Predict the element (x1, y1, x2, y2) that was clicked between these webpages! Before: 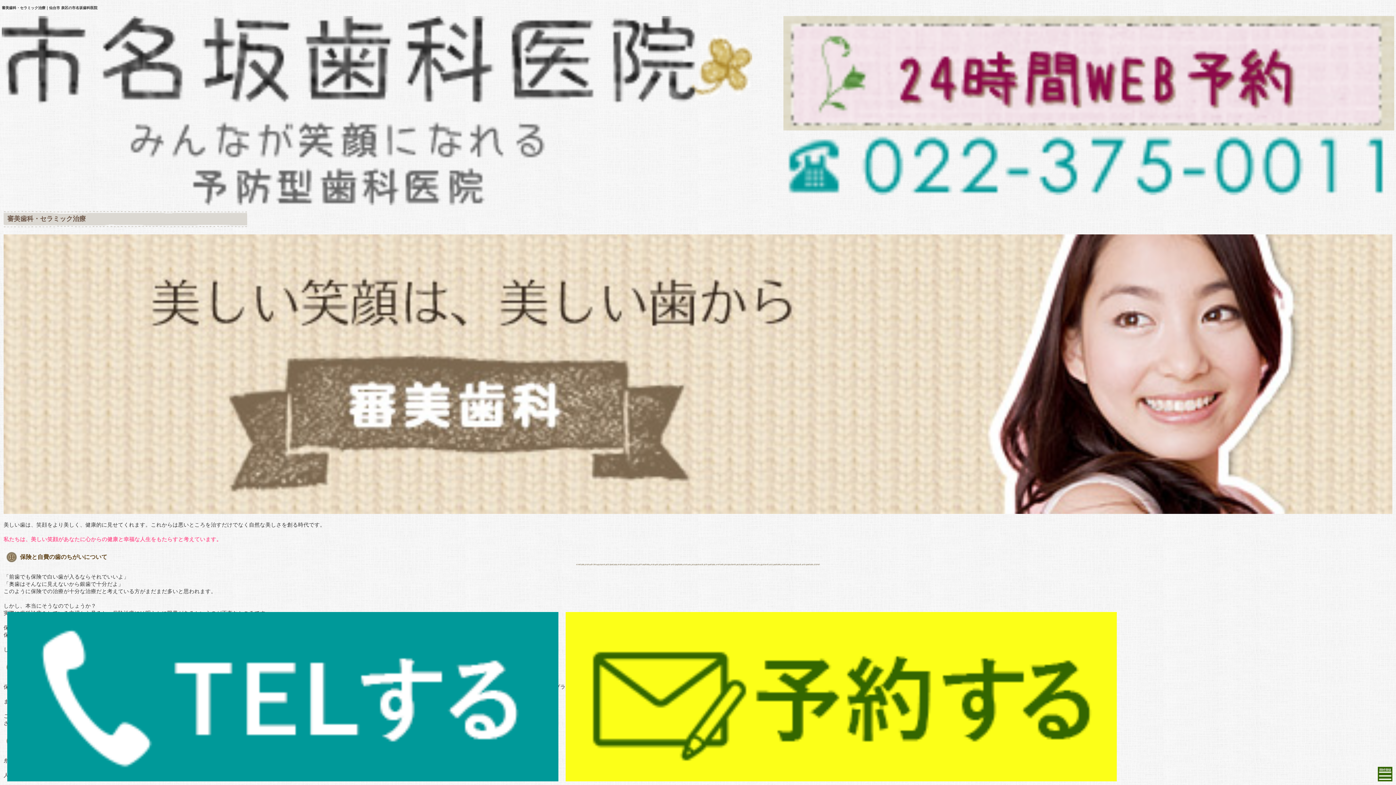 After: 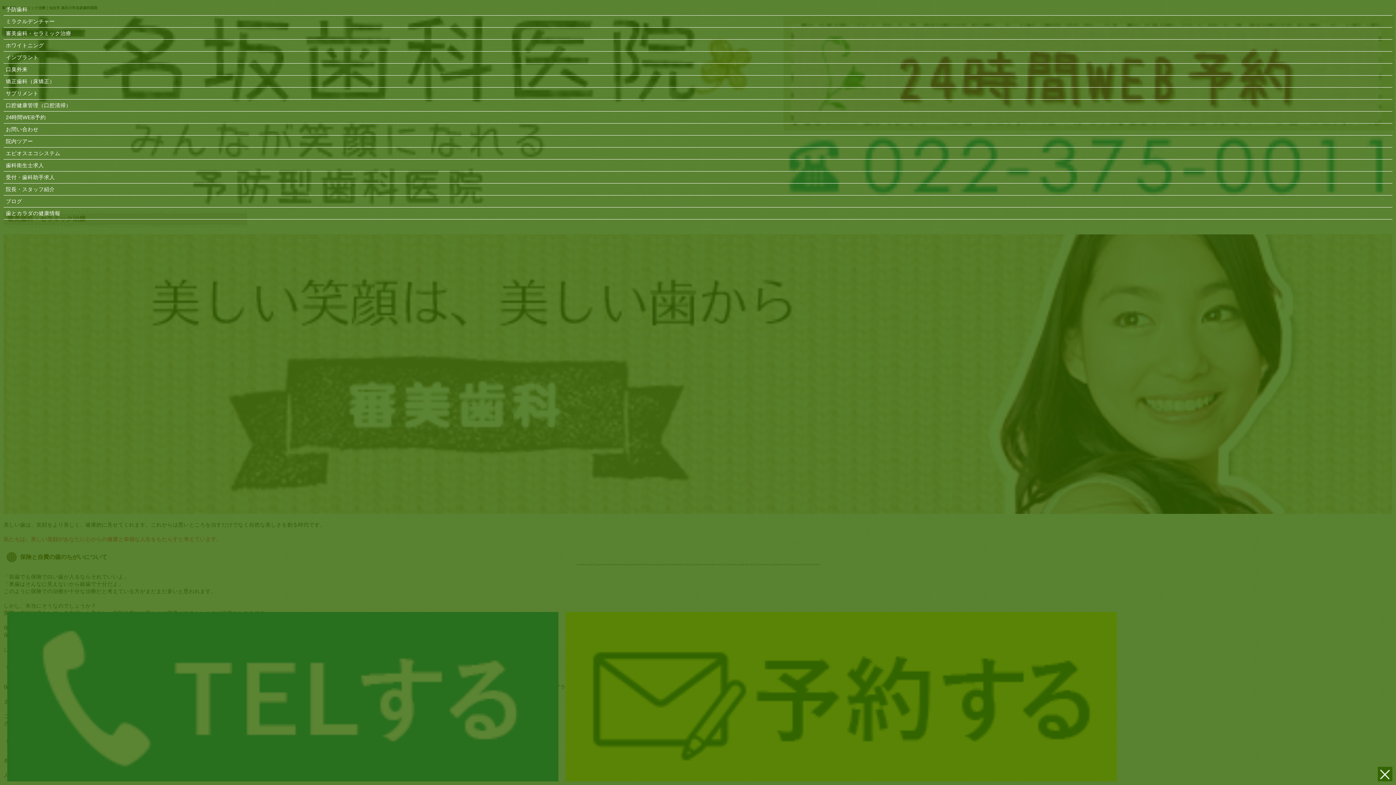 Action: bbox: (1378, 767, 1392, 781)